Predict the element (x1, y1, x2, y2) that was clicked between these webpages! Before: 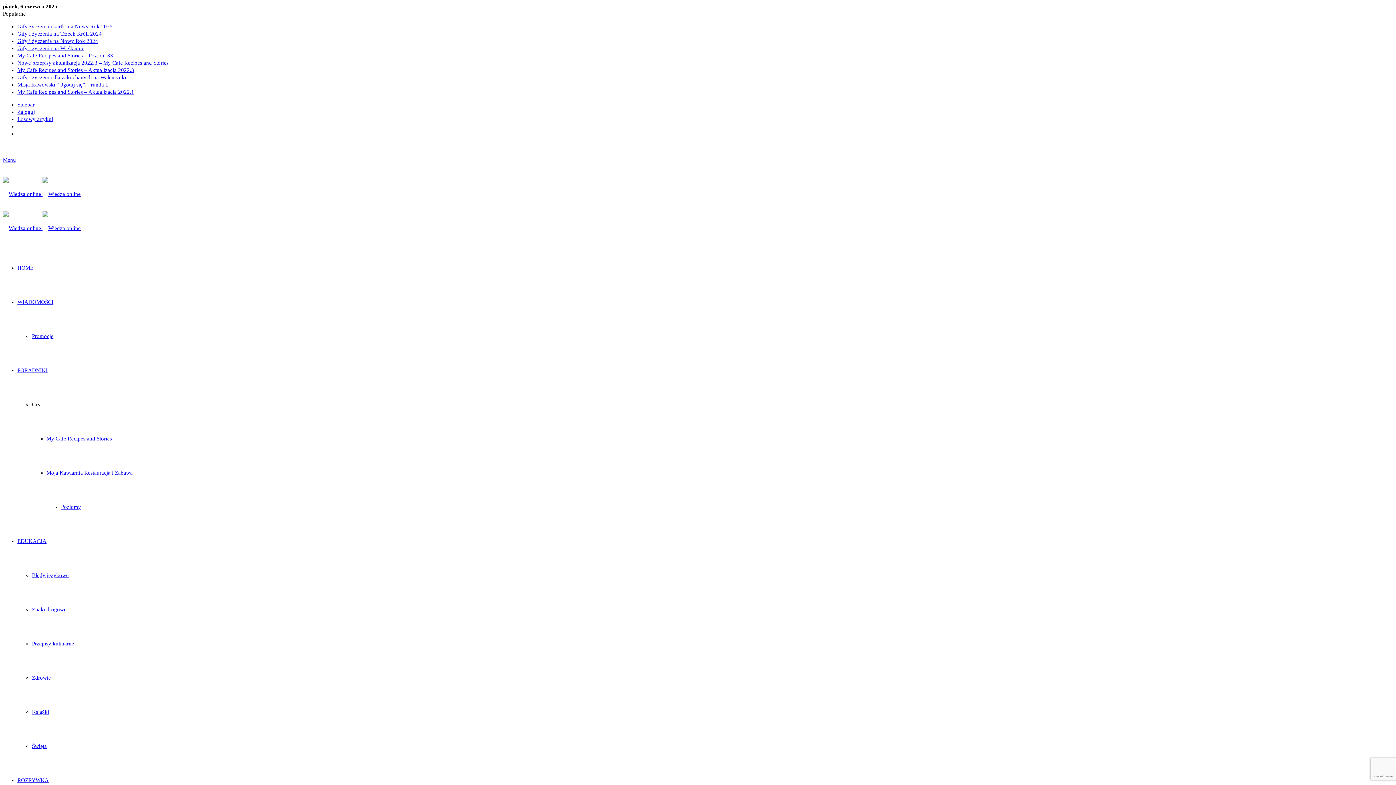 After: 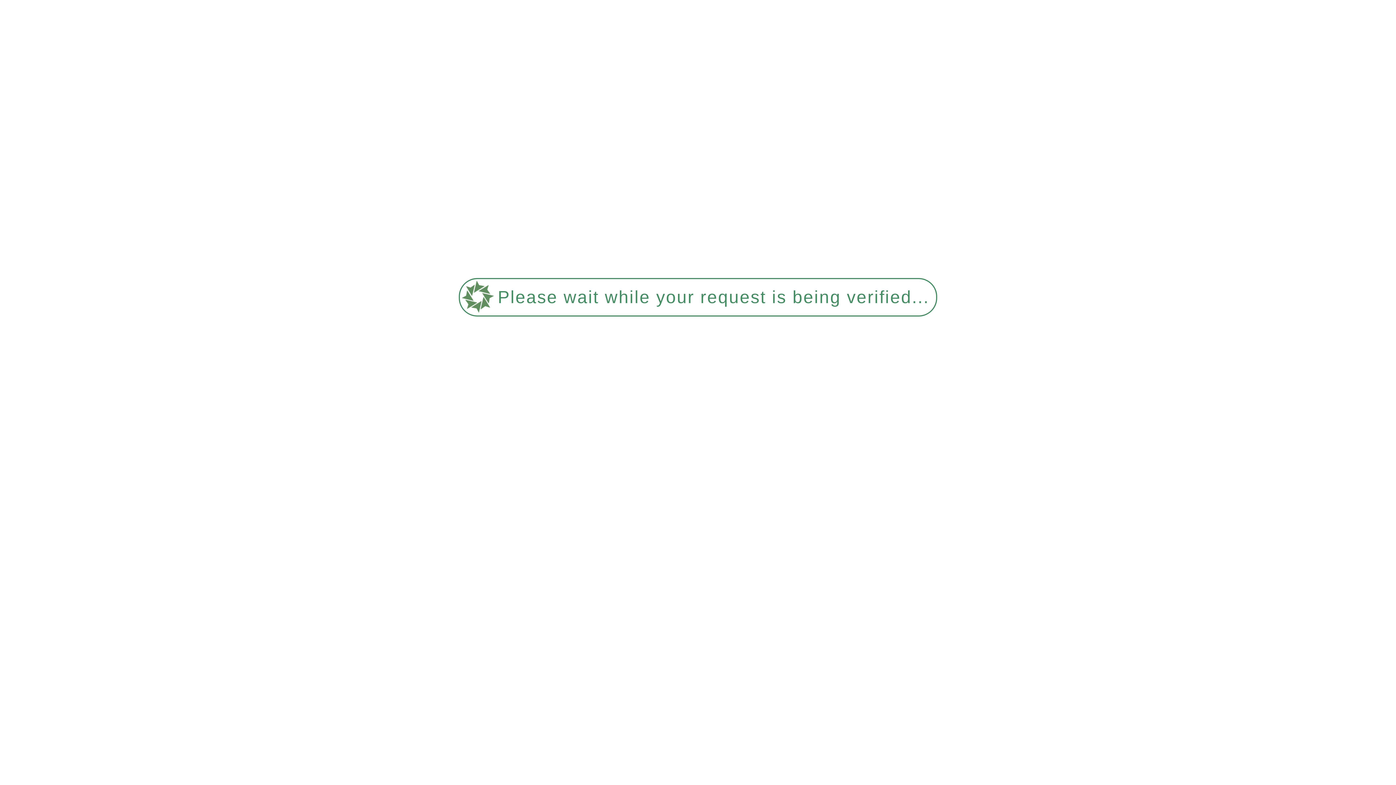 Action: bbox: (17, 60, 168, 65) label: Nowe przepisy aktualizacja 2022.3 – My Cafe Recipes and Stories